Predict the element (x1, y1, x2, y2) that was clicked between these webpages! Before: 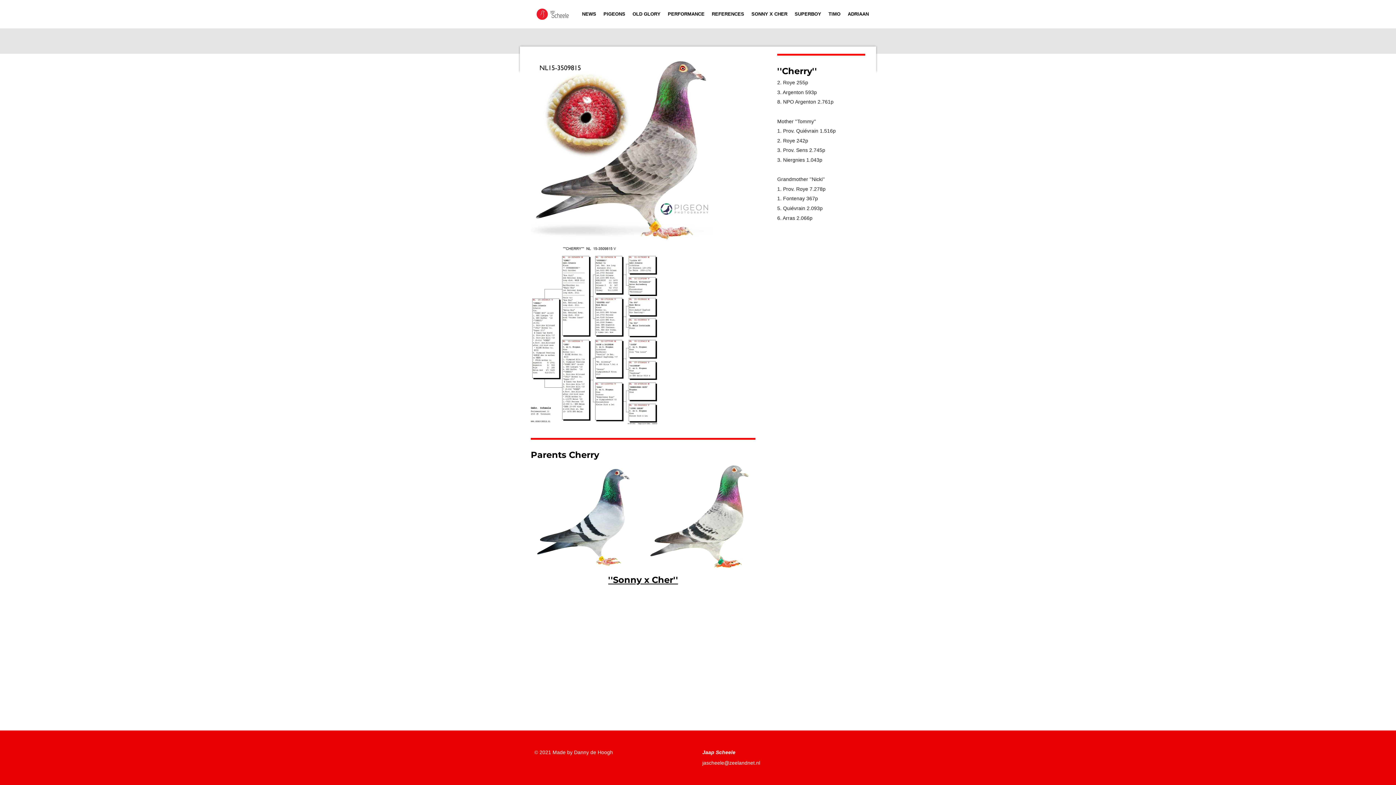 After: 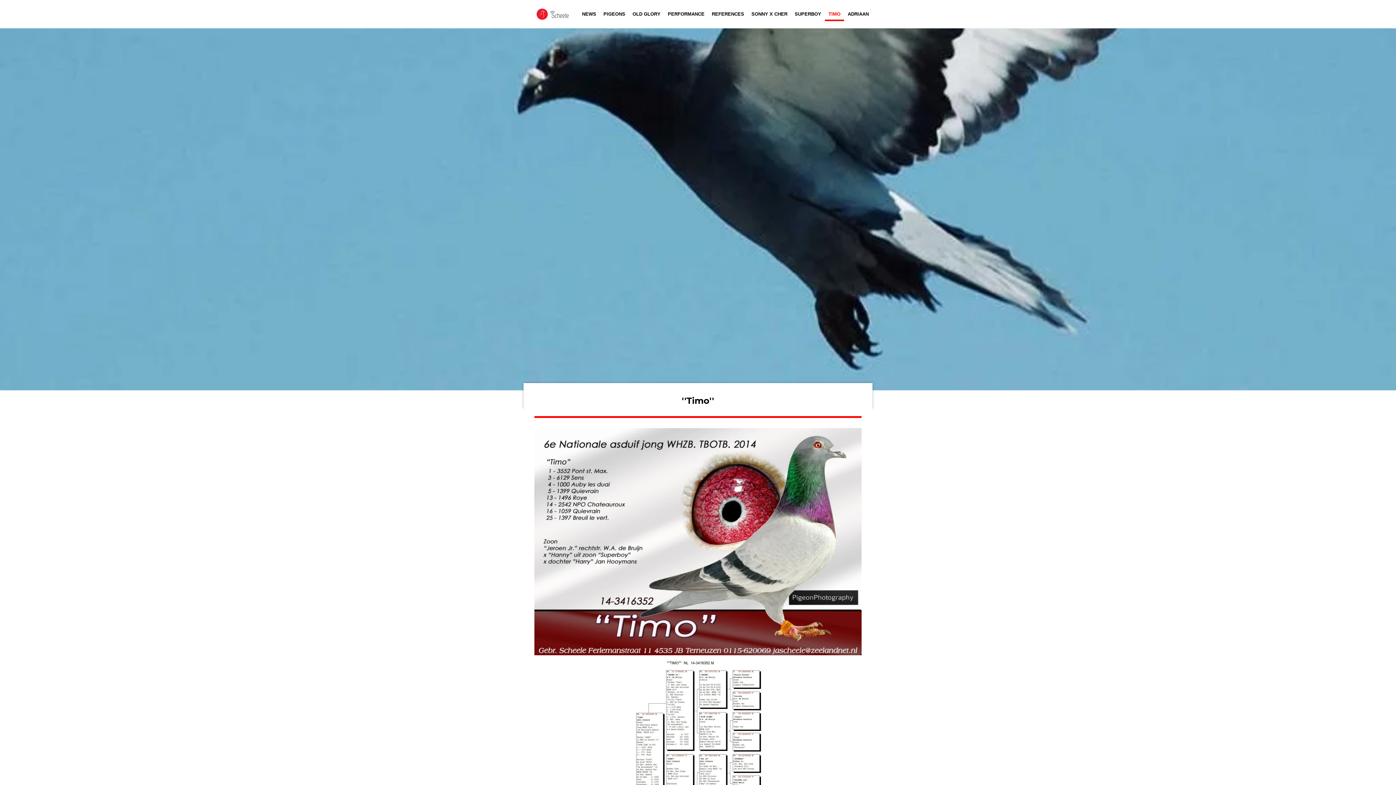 Action: bbox: (825, 7, 844, 21) label: TIMO